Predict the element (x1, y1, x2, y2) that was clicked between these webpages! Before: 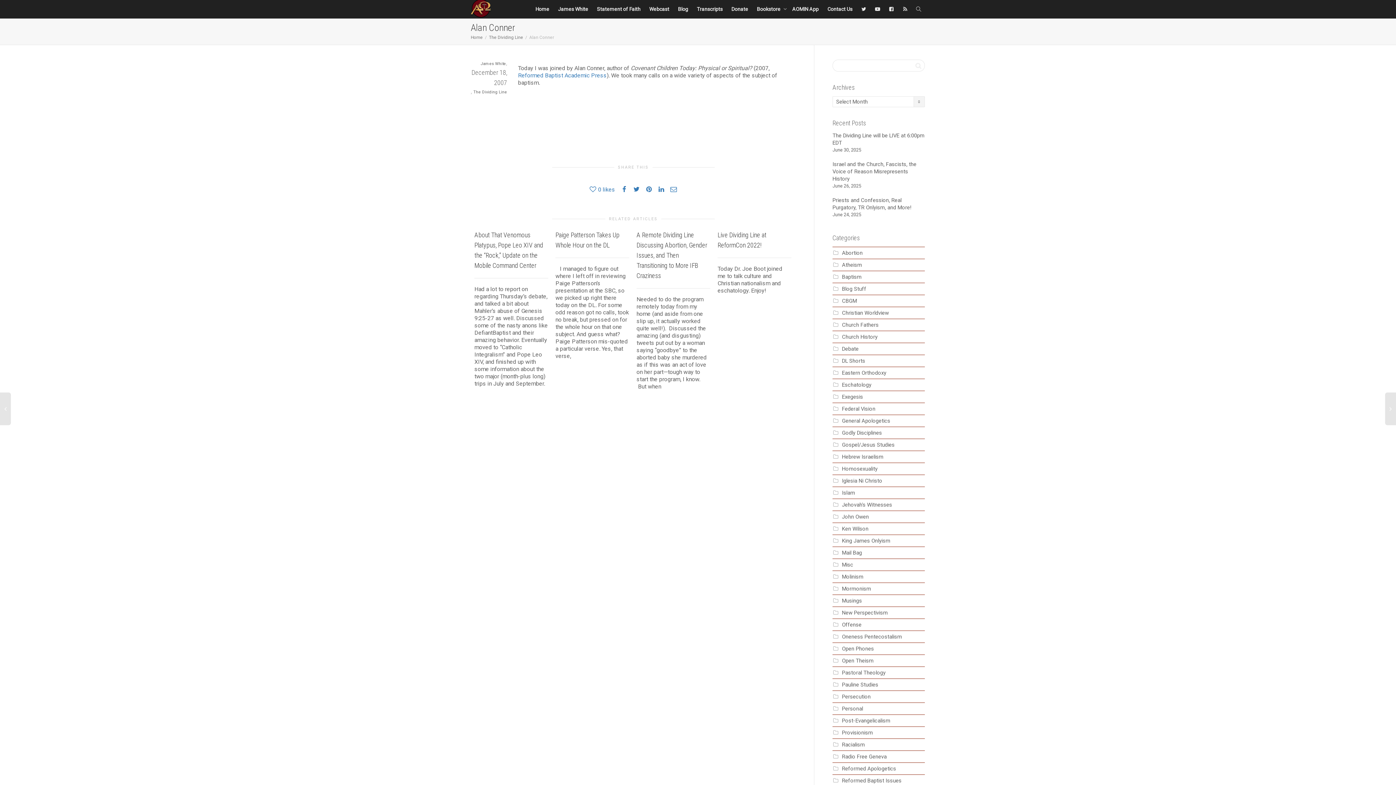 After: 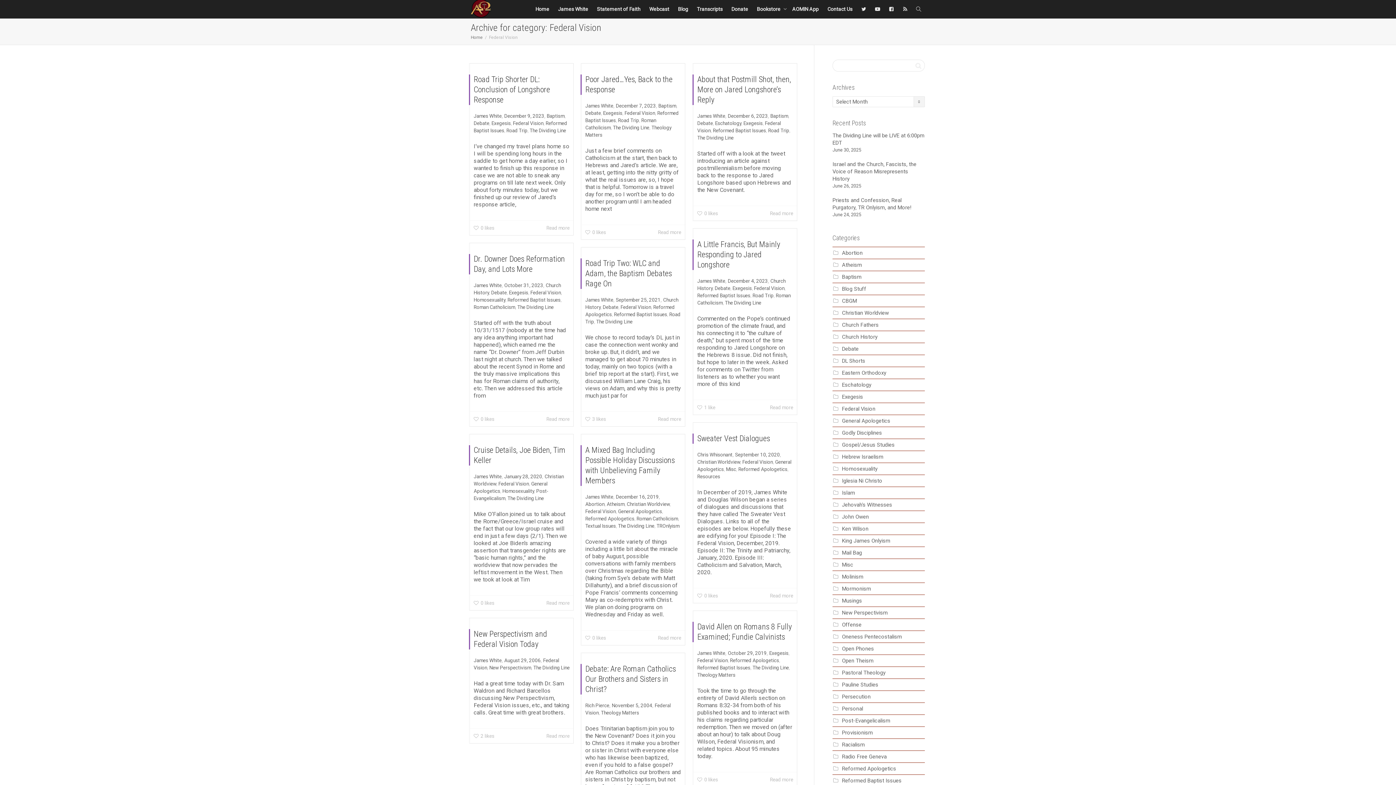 Action: bbox: (842, 405, 875, 412) label: Federal Vision